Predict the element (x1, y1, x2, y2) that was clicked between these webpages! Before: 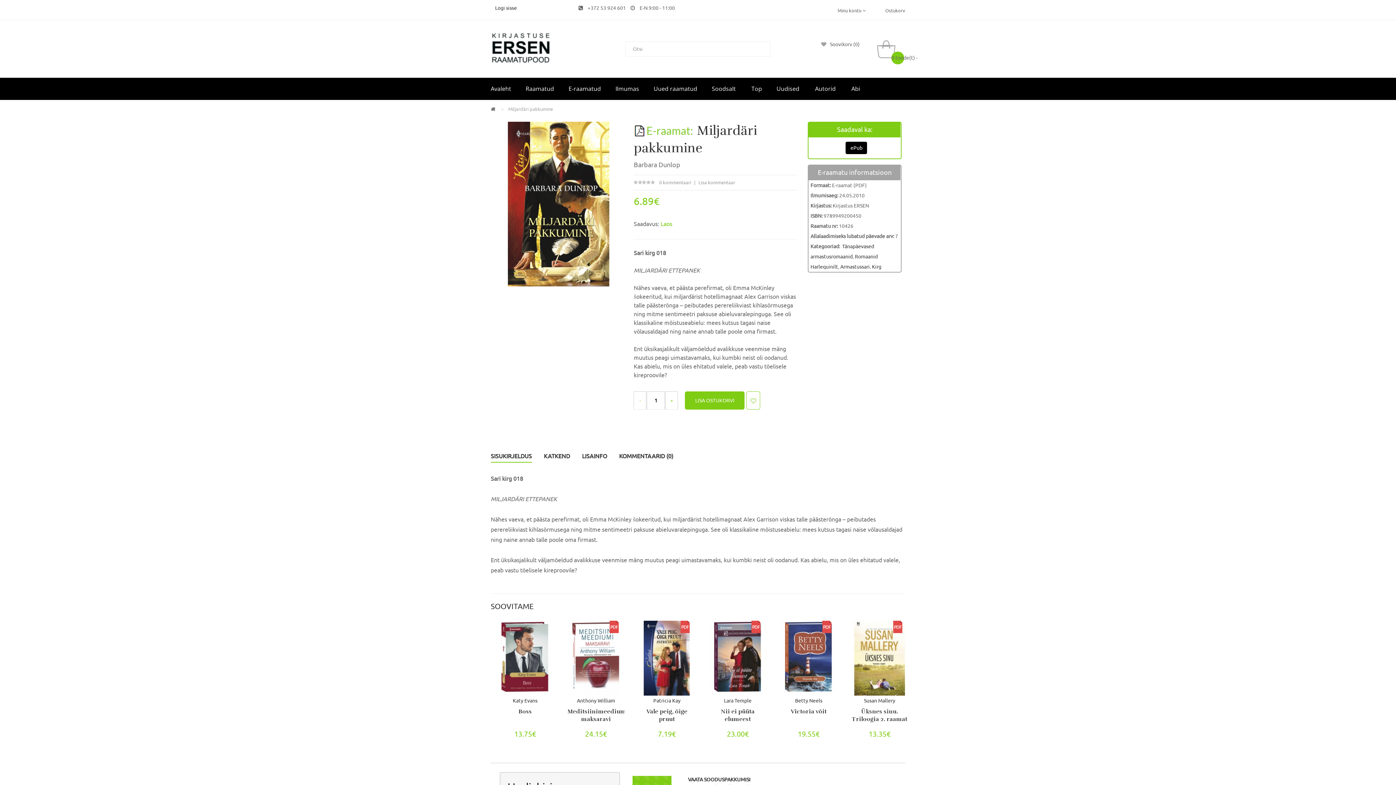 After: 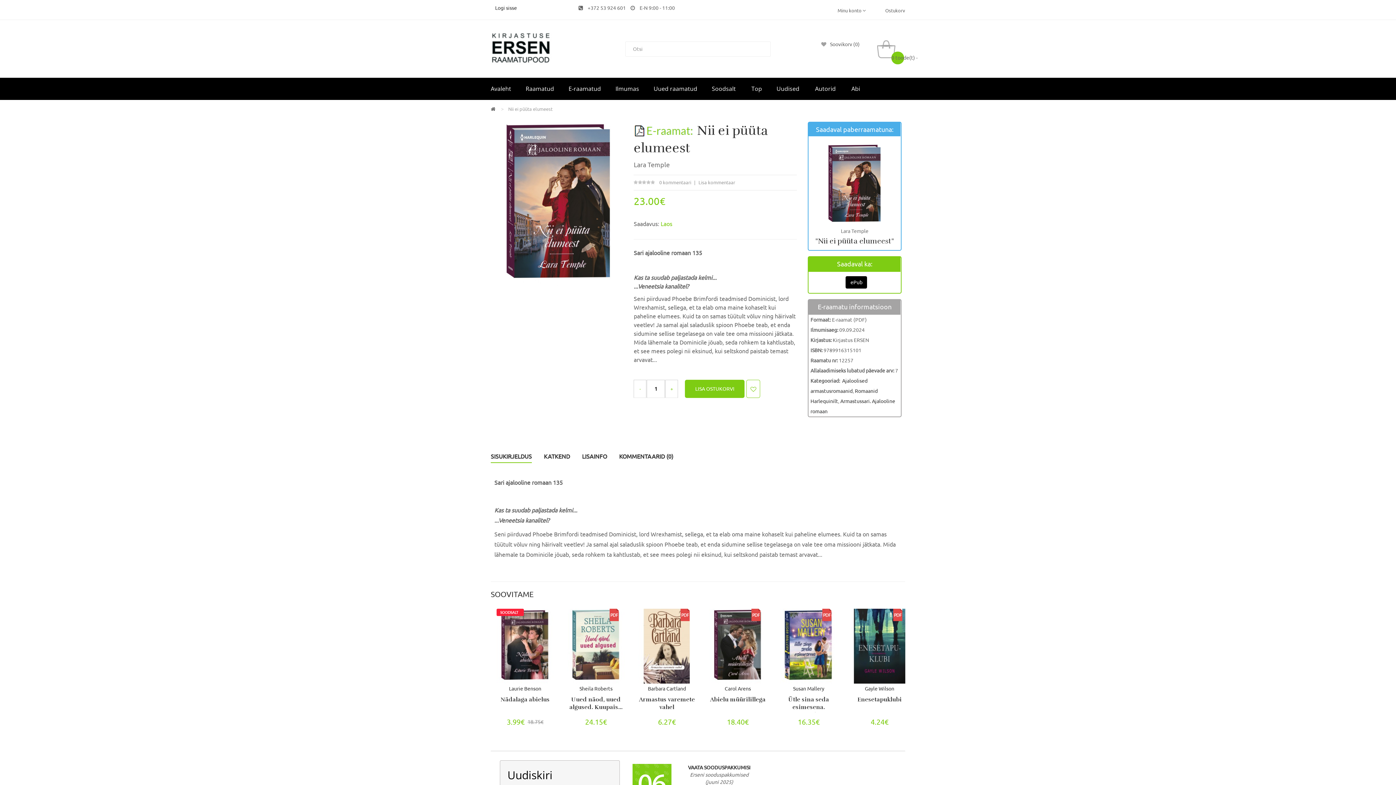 Action: bbox: (709, 708, 766, 724) label: Nii ei püüta elumeest